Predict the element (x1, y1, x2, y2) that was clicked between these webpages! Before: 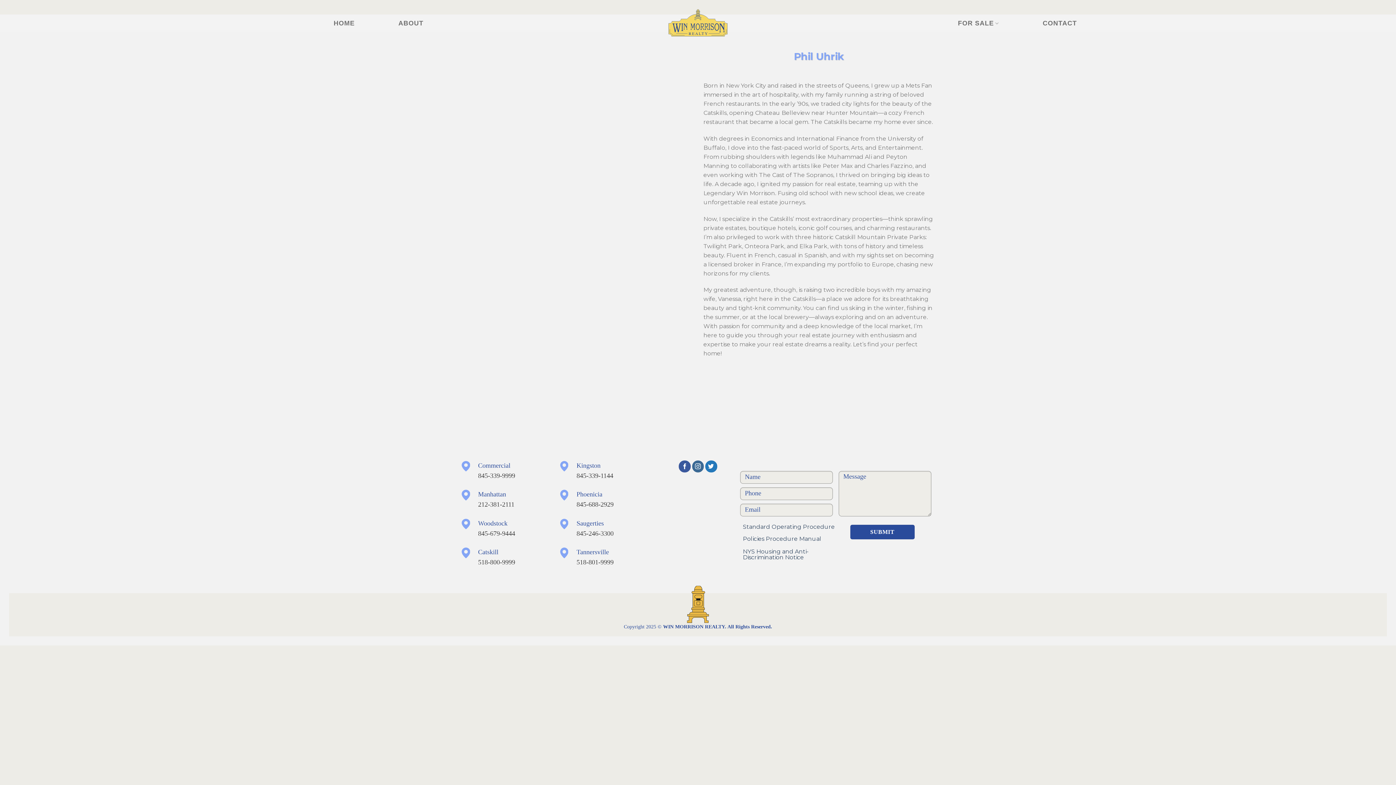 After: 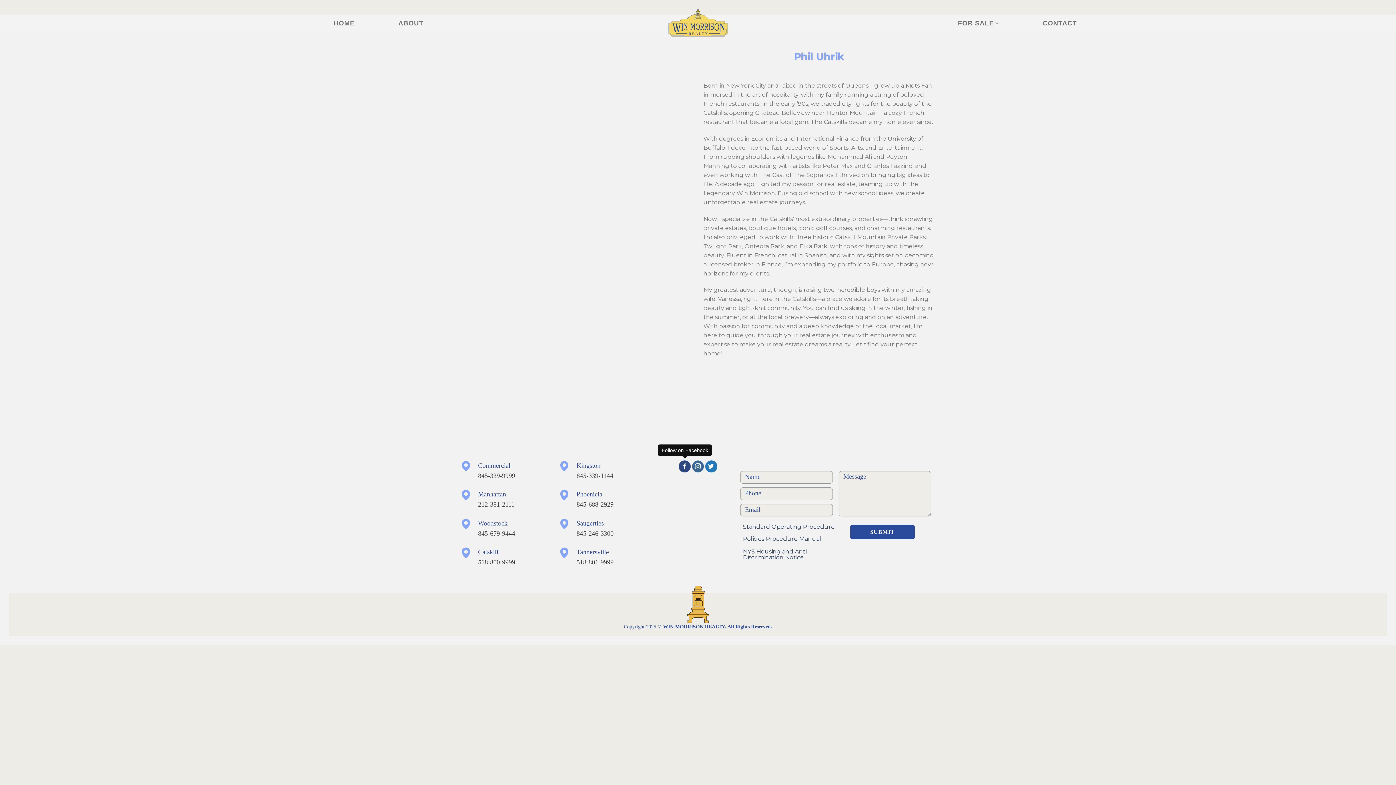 Action: bbox: (679, 460, 691, 472) label: Follow on Facebook